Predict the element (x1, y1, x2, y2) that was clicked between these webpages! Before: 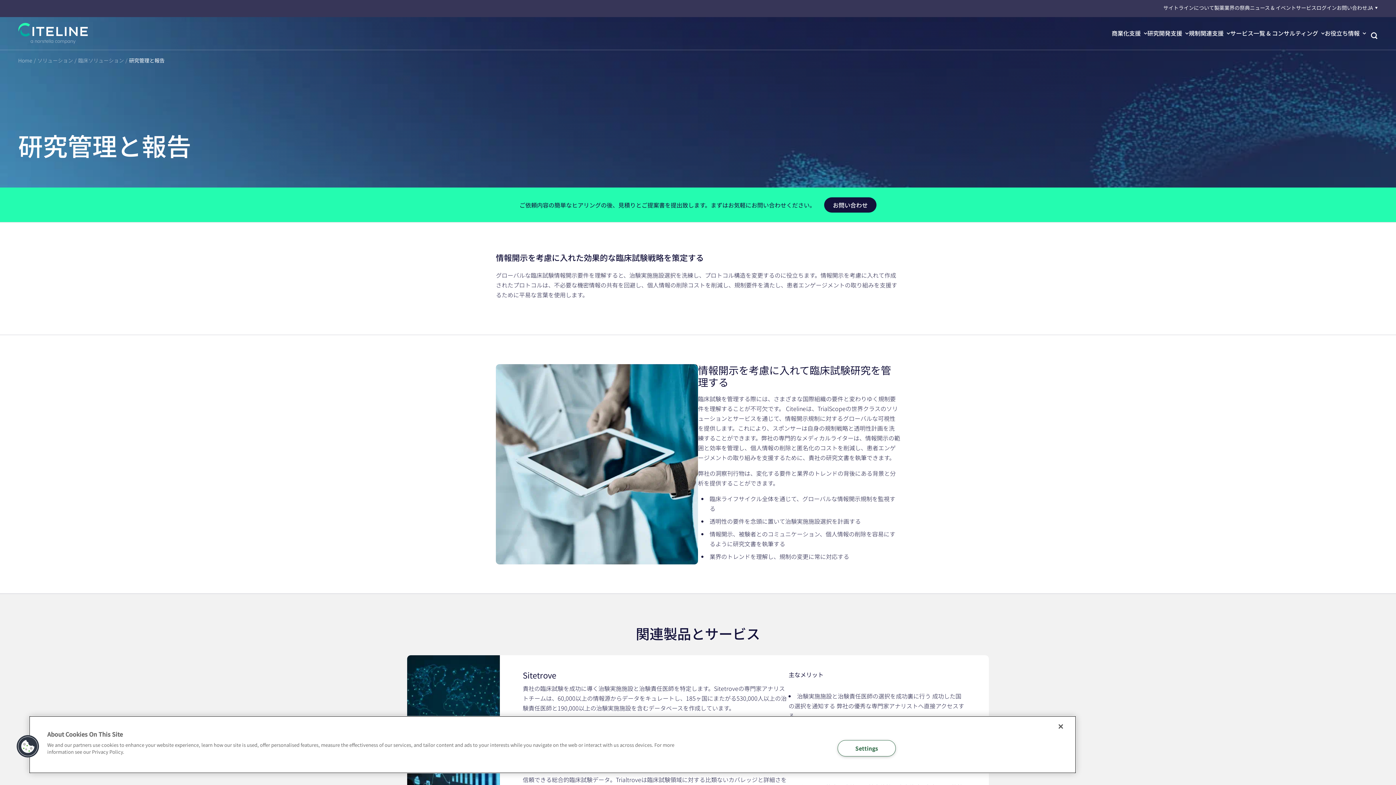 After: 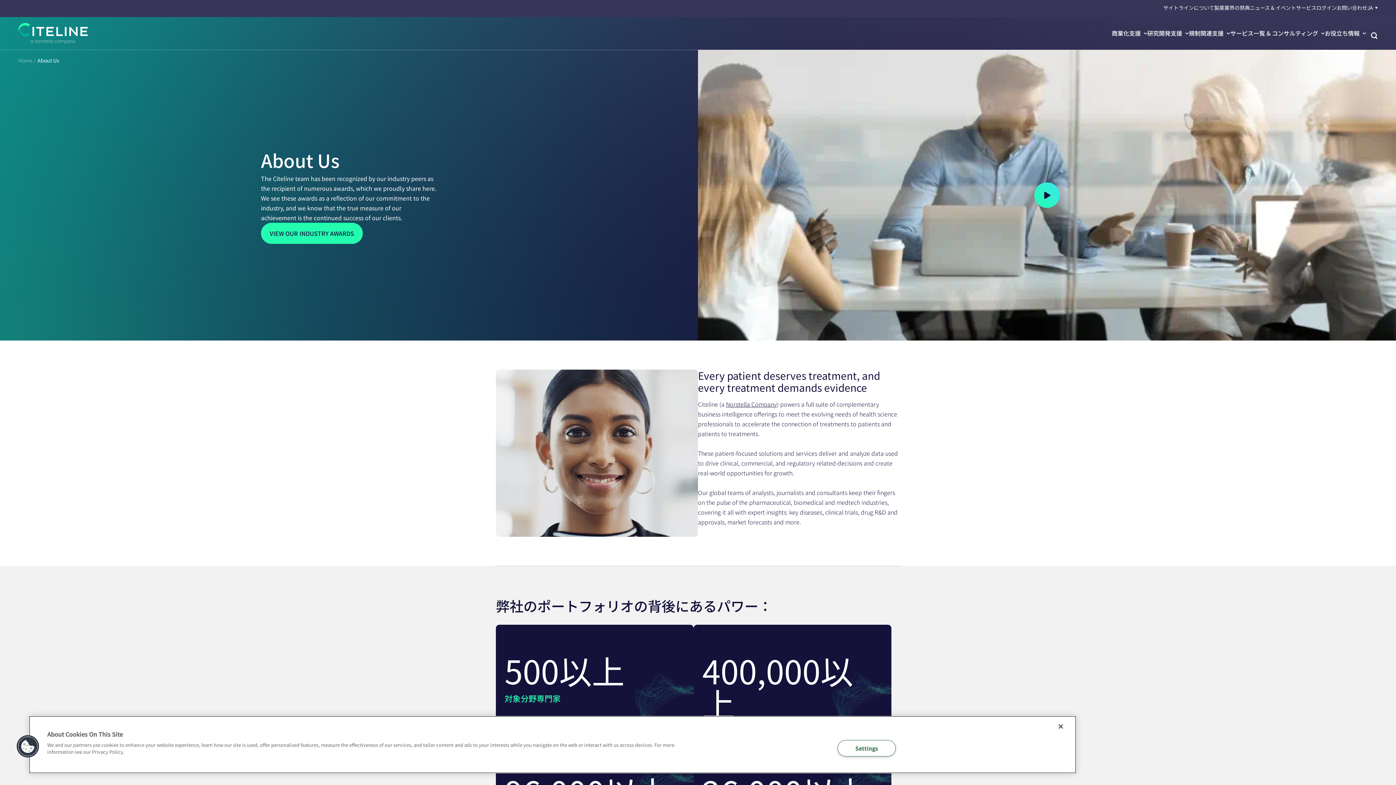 Action: label: サイトラインについて bbox: (1163, 4, 1214, 11)